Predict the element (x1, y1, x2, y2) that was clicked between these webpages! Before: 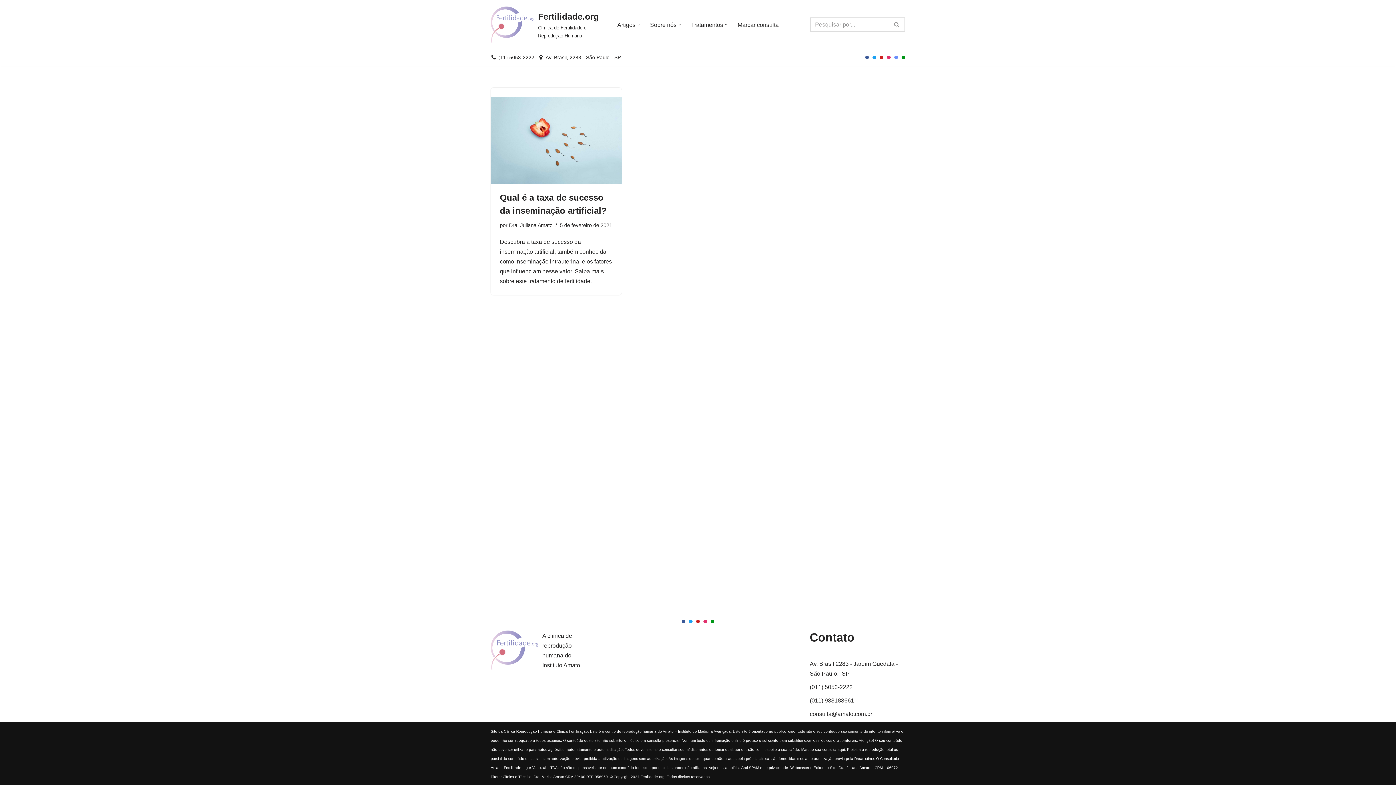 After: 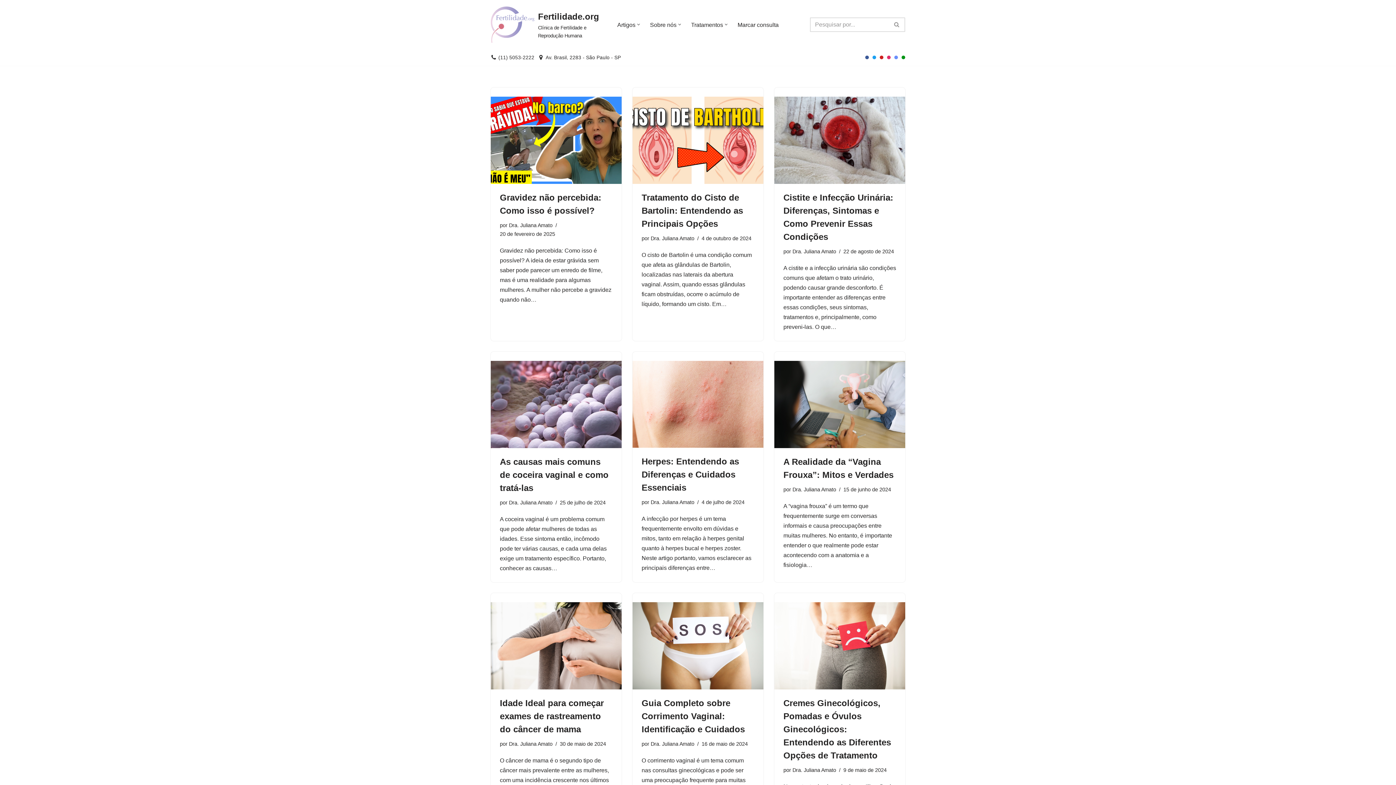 Action: label: Dra. Juliana Amato bbox: (509, 222, 552, 228)